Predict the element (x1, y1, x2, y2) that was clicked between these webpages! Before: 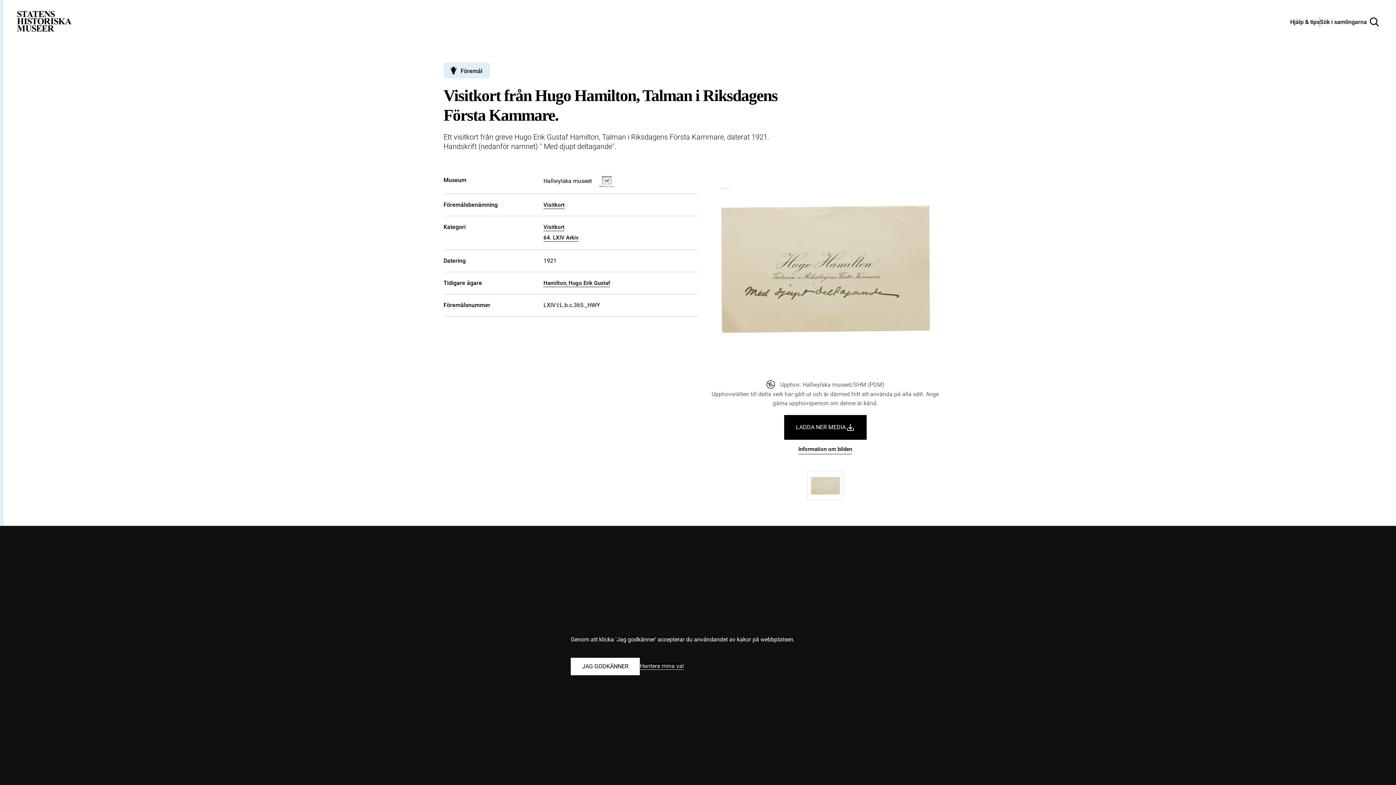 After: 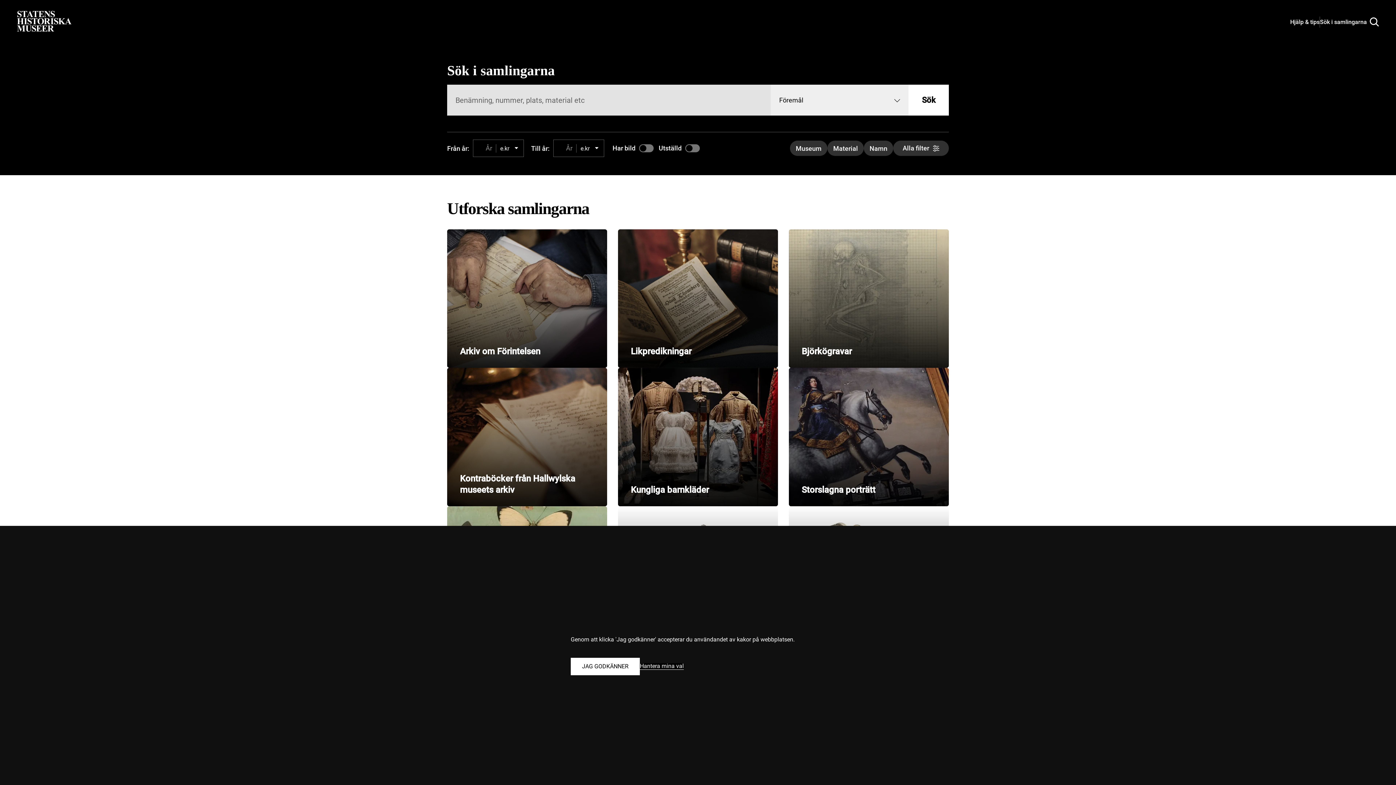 Action: bbox: (17, 10, 71, 30) label: Statens historiska museer, Sök i samlingarna - startsida